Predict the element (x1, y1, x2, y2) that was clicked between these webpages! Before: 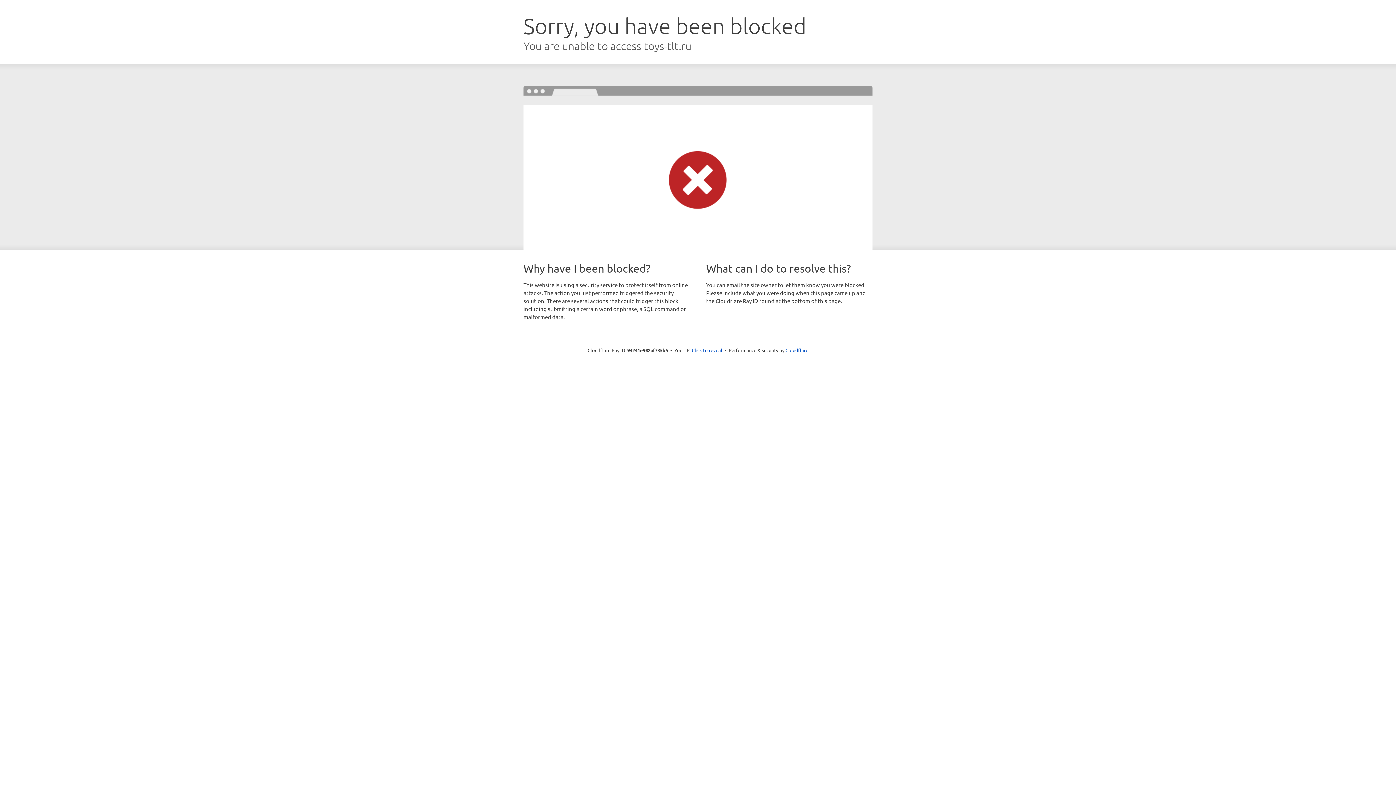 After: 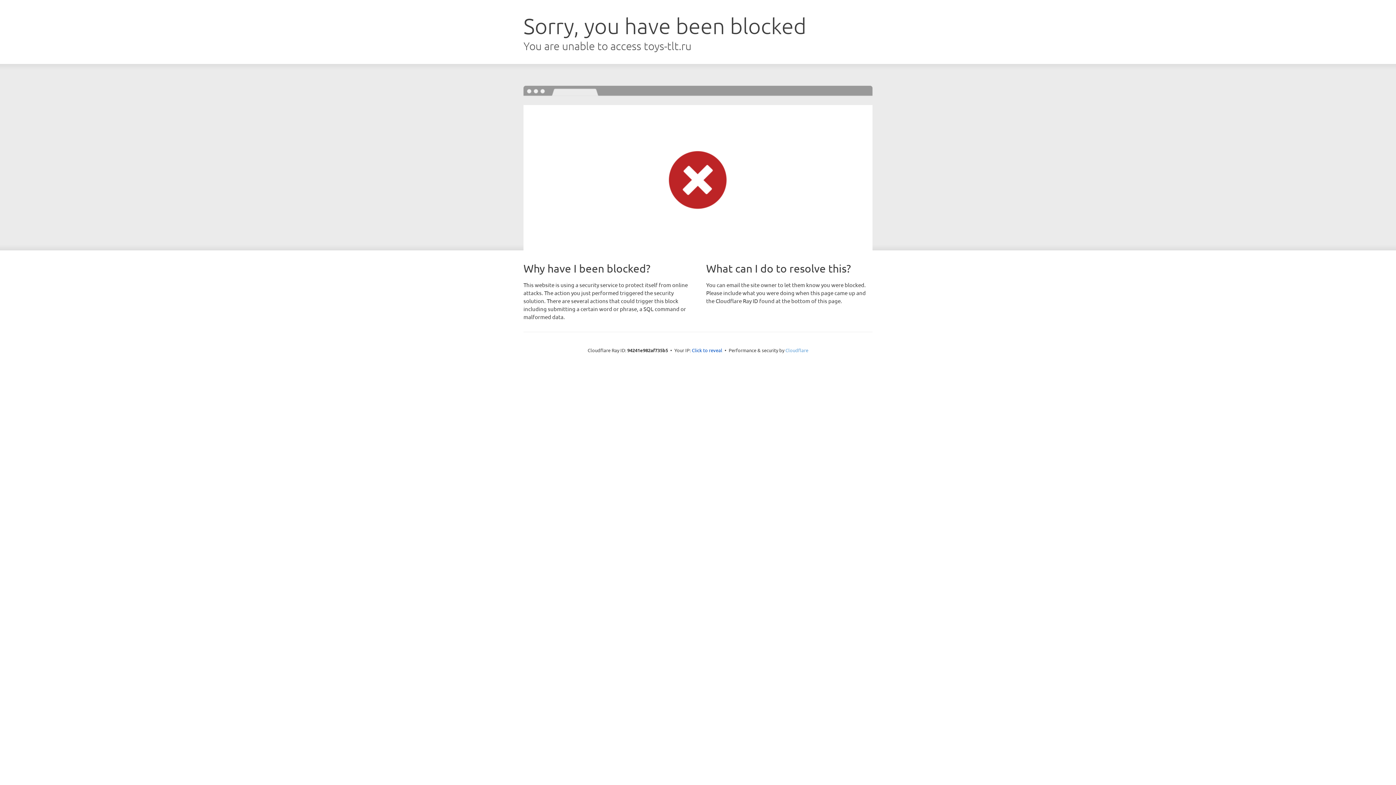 Action: bbox: (785, 347, 808, 353) label: Cloudflare